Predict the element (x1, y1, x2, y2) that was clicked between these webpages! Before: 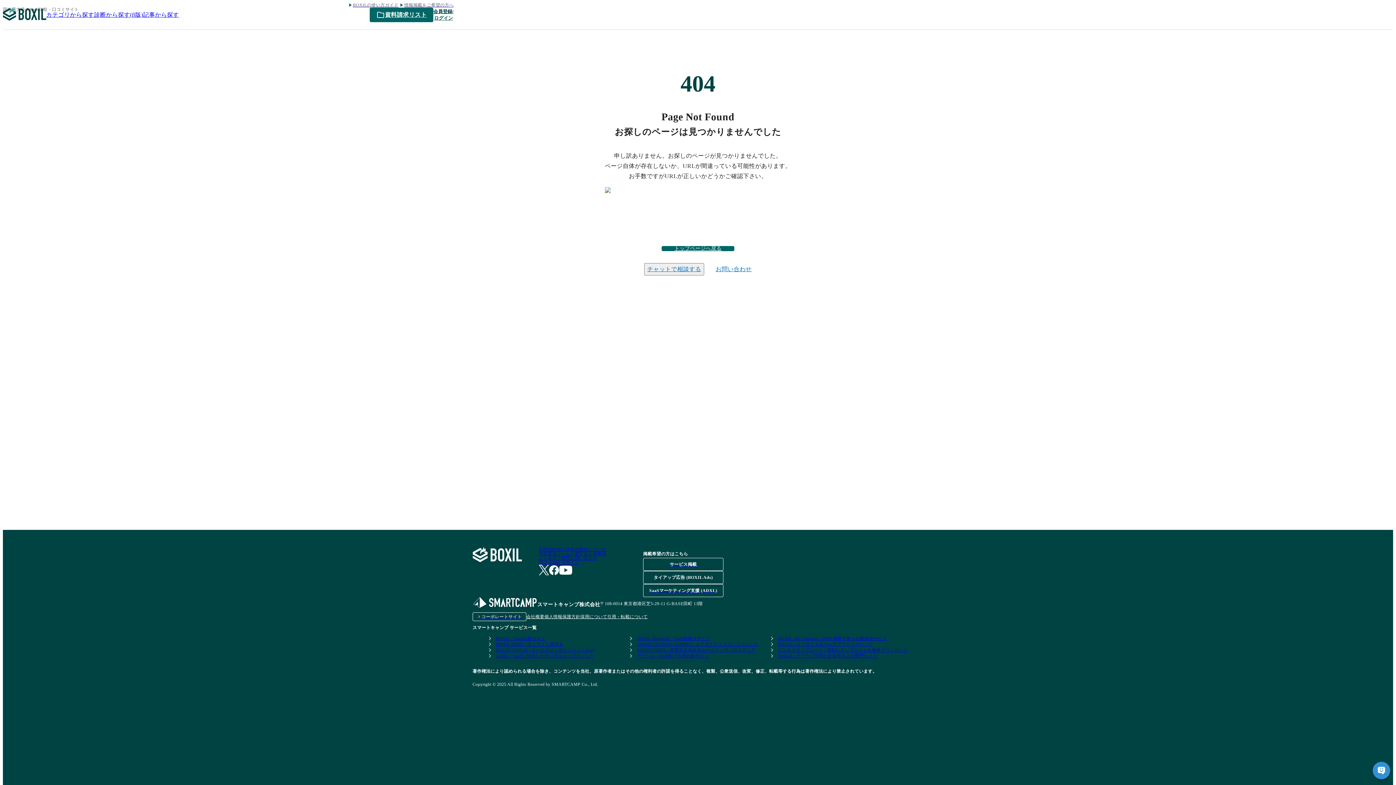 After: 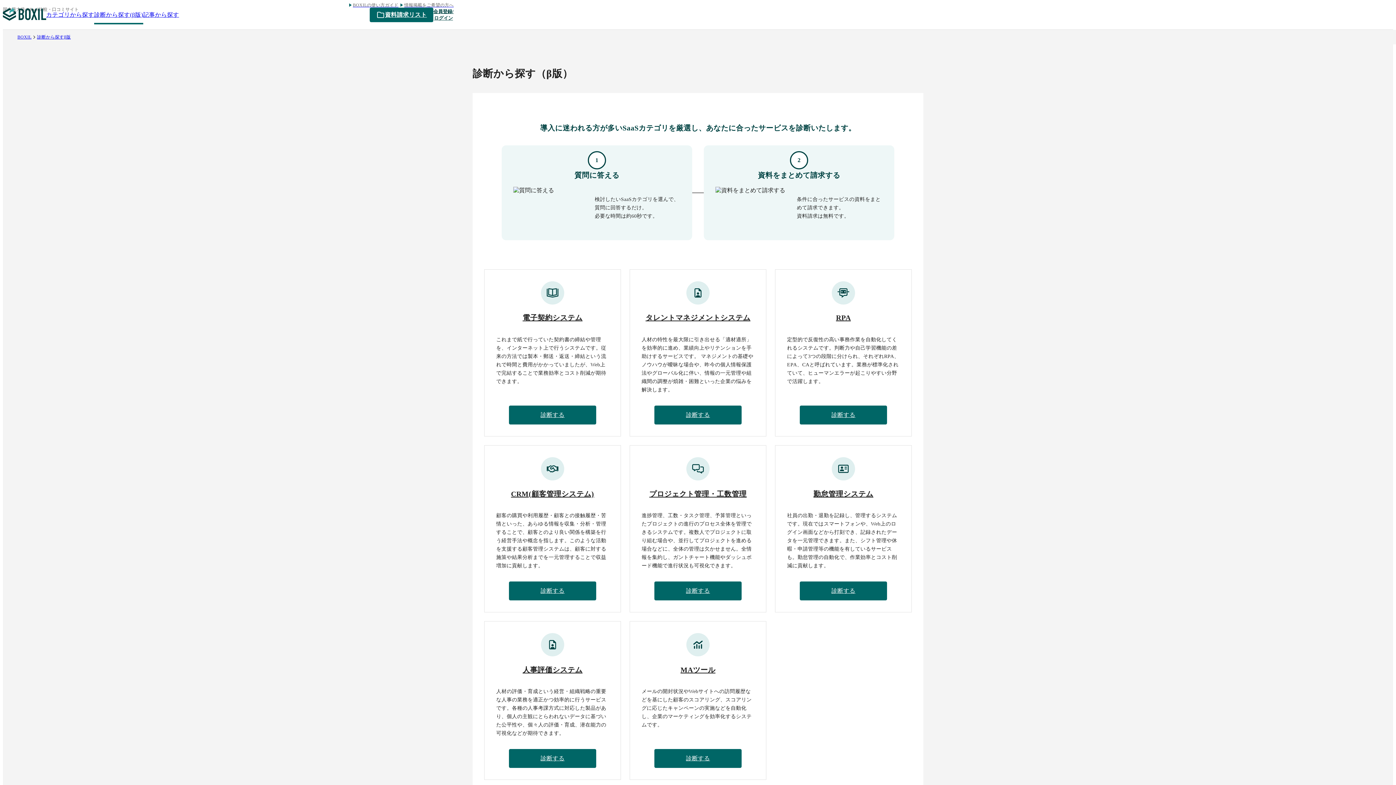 Action: label: 診断から探す(β版) bbox: (94, 6, 143, 23)